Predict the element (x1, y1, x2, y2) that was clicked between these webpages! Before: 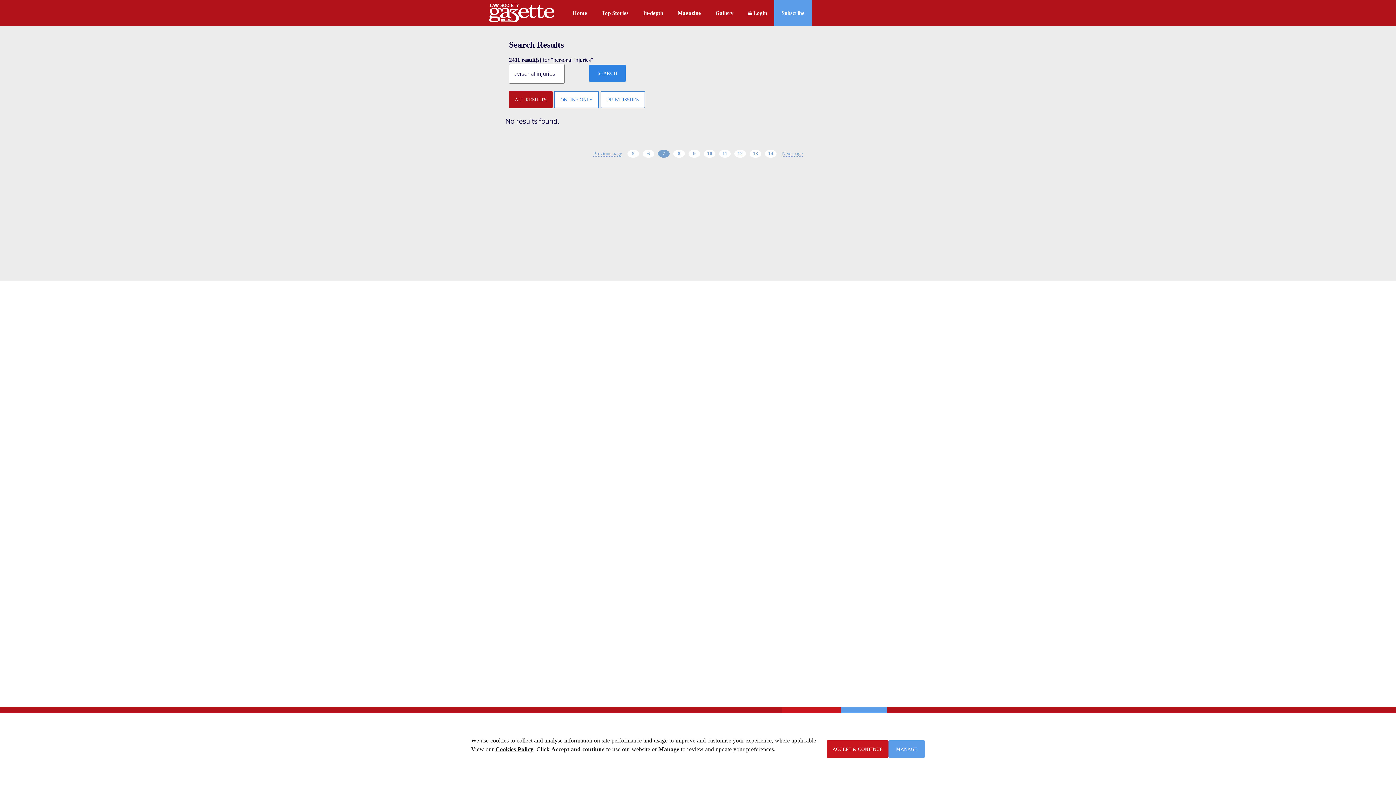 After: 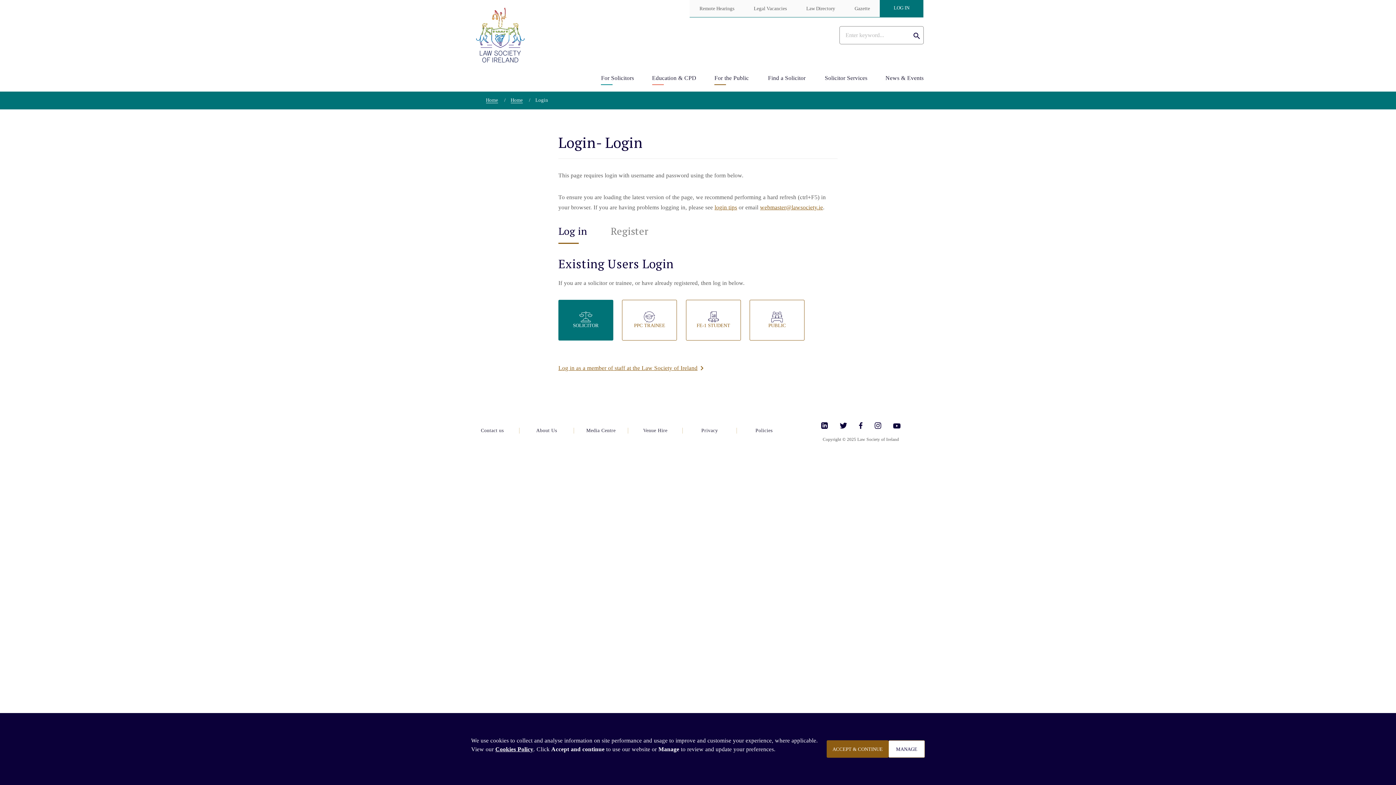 Action: label:  Login bbox: (741, 0, 774, 26)